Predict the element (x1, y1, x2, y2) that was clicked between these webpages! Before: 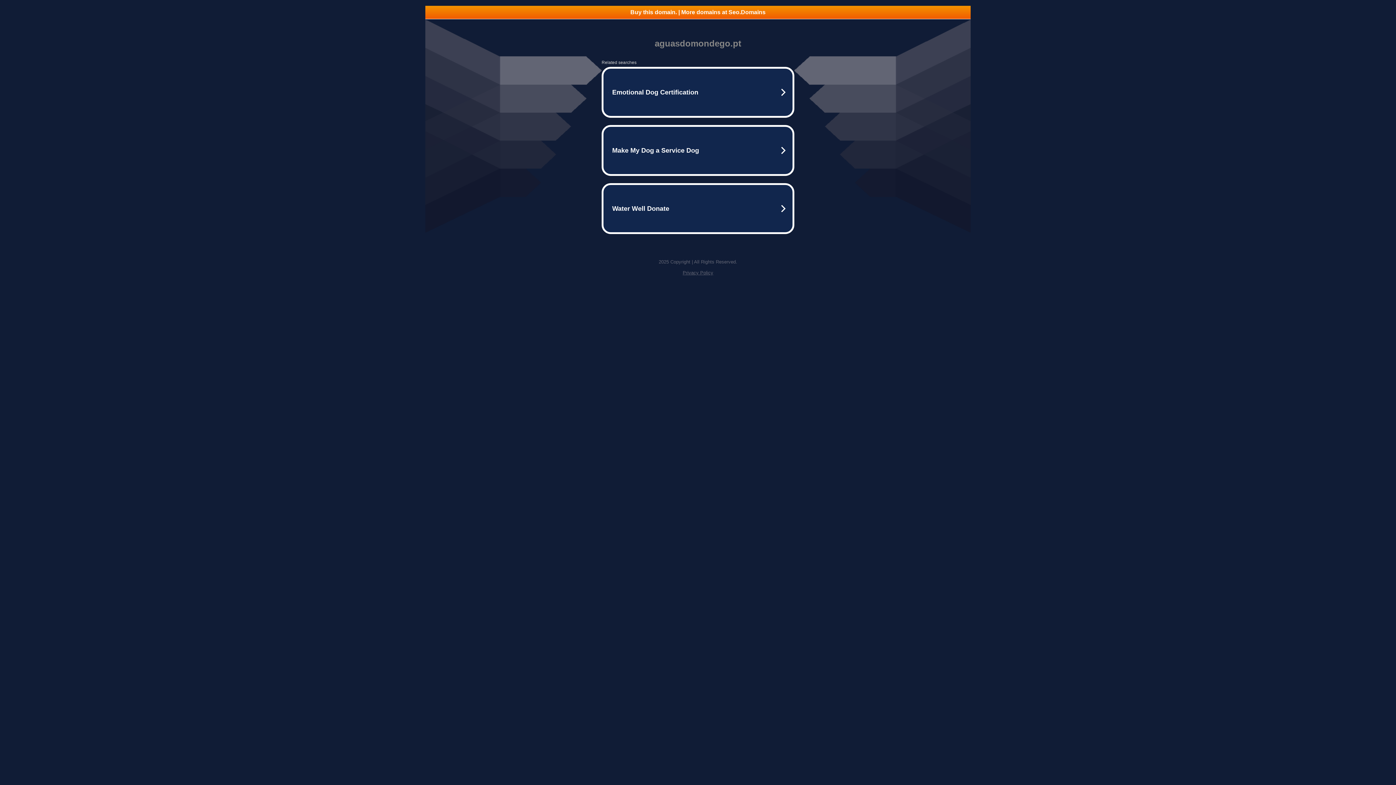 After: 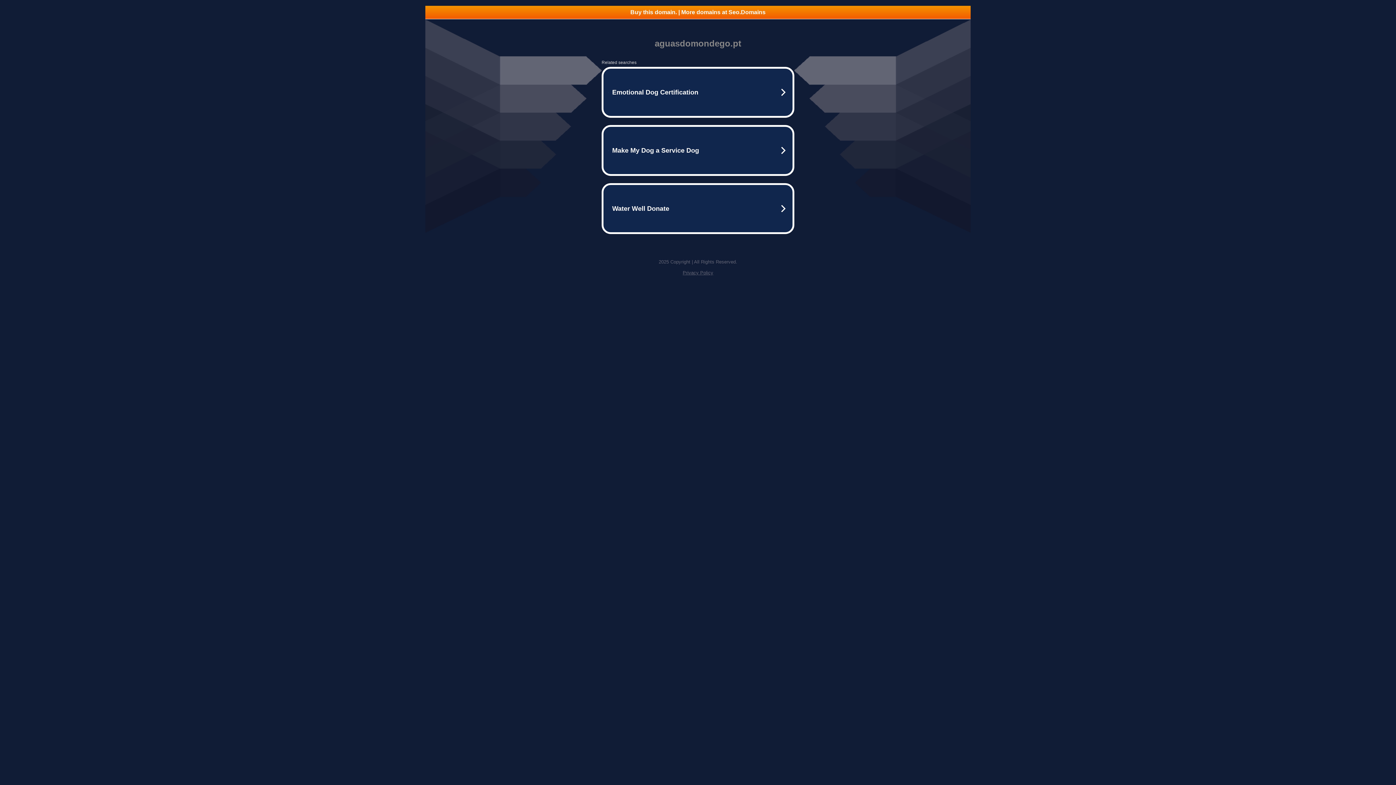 Action: label: Buy this domain. | More domains at Seo.Domains bbox: (425, 5, 970, 18)